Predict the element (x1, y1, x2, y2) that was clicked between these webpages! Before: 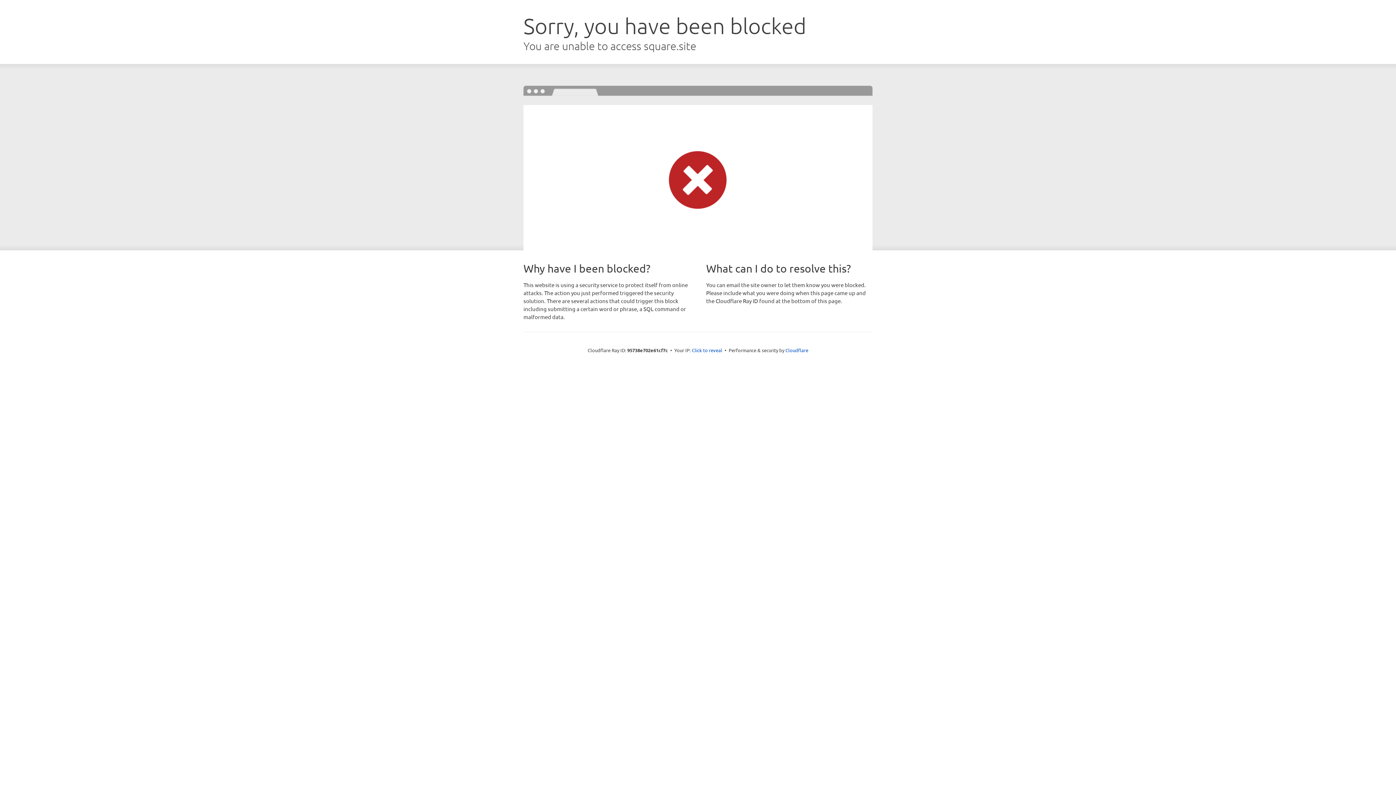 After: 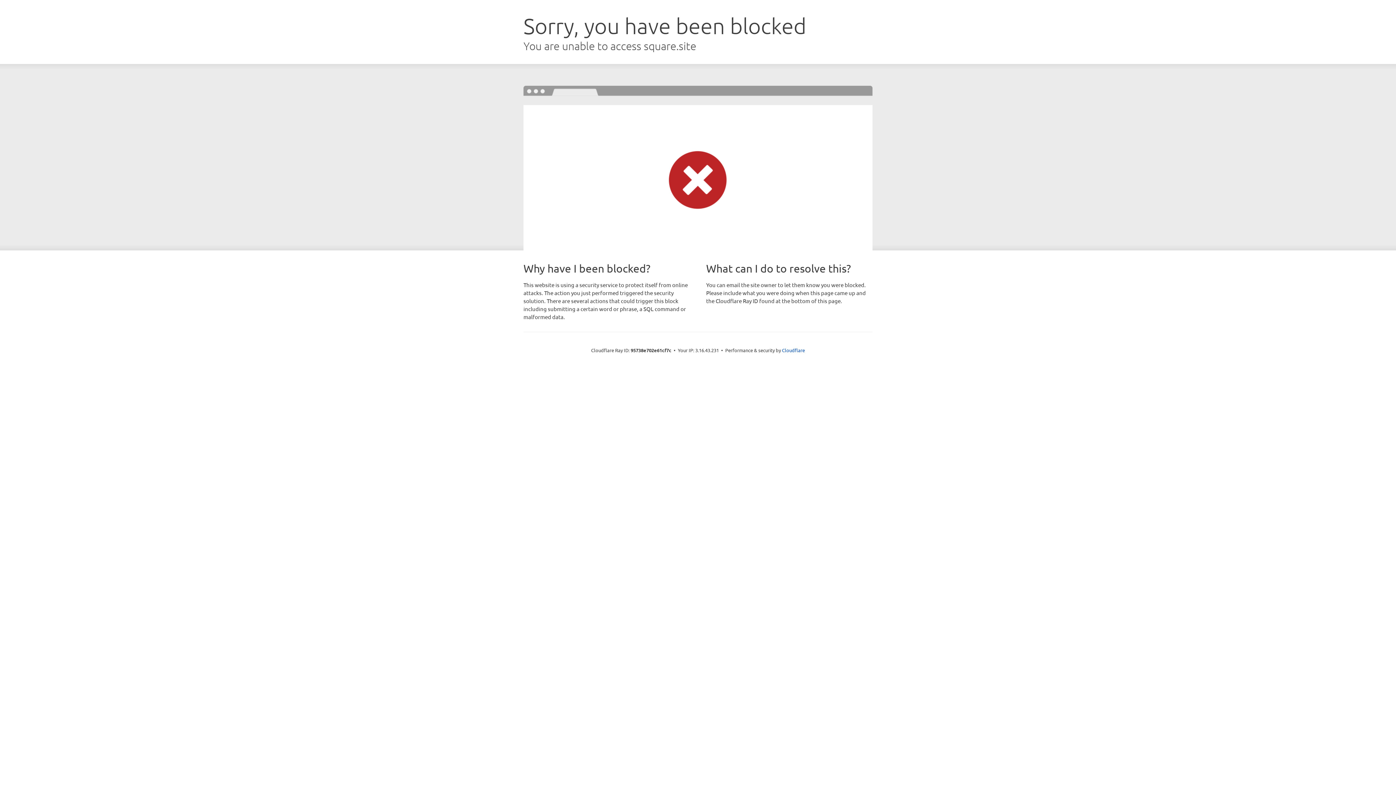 Action: label: Click to reveal bbox: (692, 346, 722, 353)